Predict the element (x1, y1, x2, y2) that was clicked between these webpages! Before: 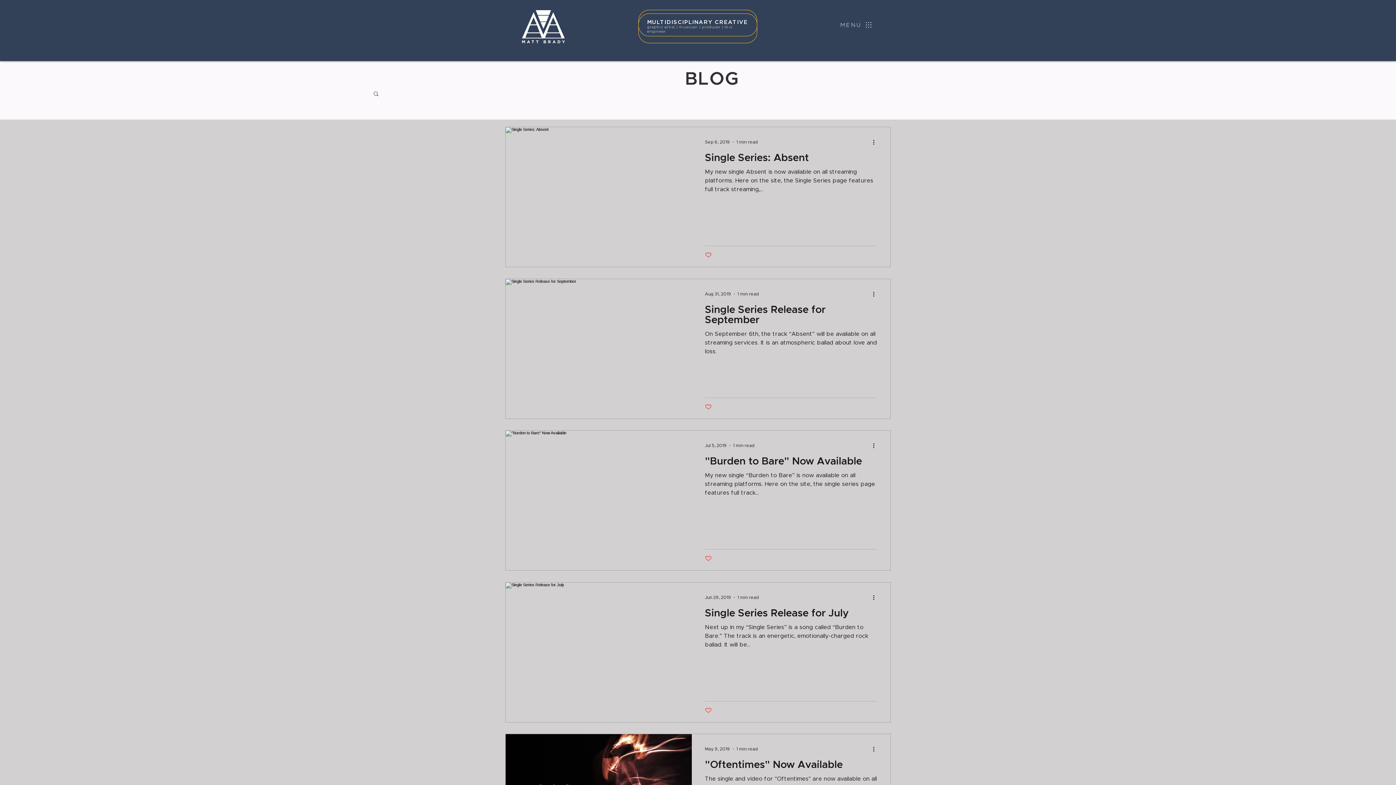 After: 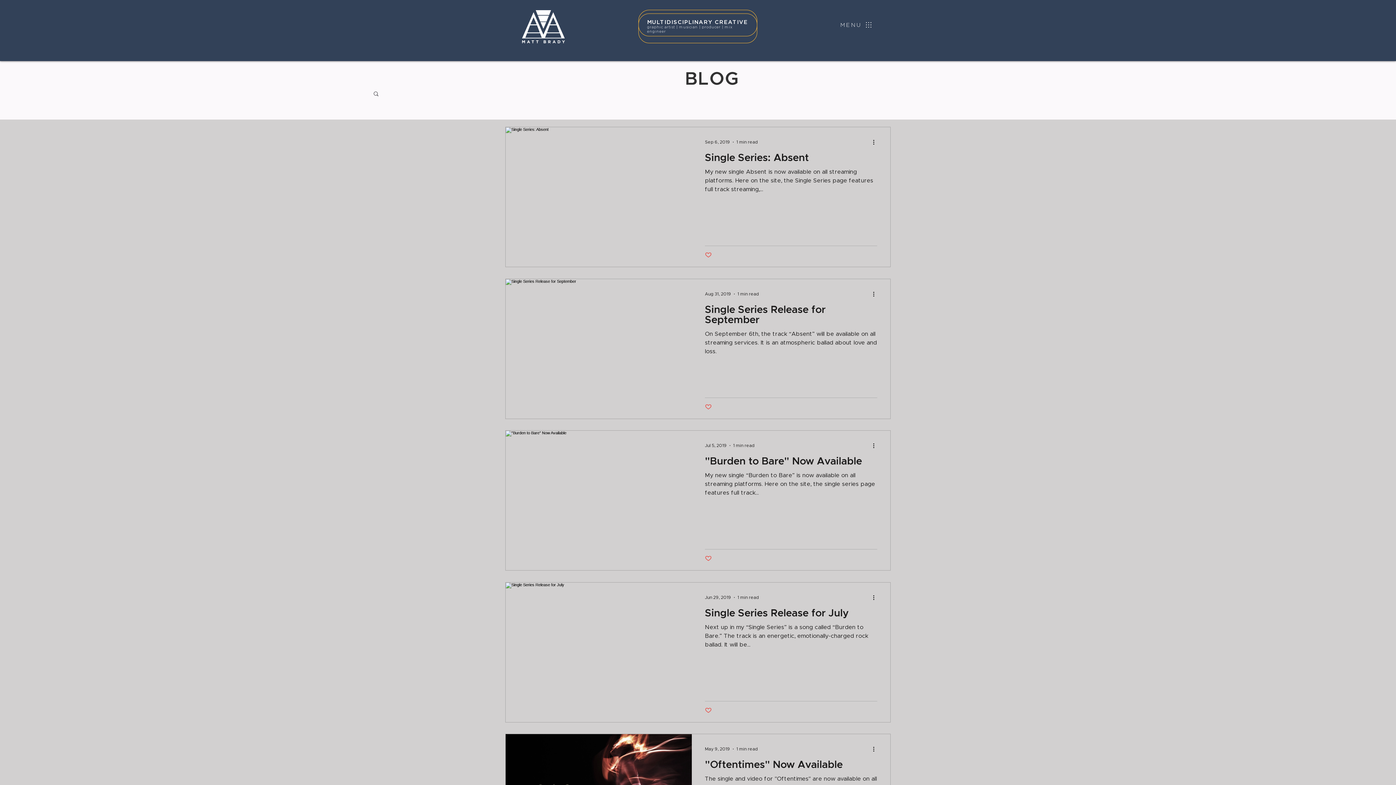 Action: bbox: (372, 90, 379, 98) label: Search